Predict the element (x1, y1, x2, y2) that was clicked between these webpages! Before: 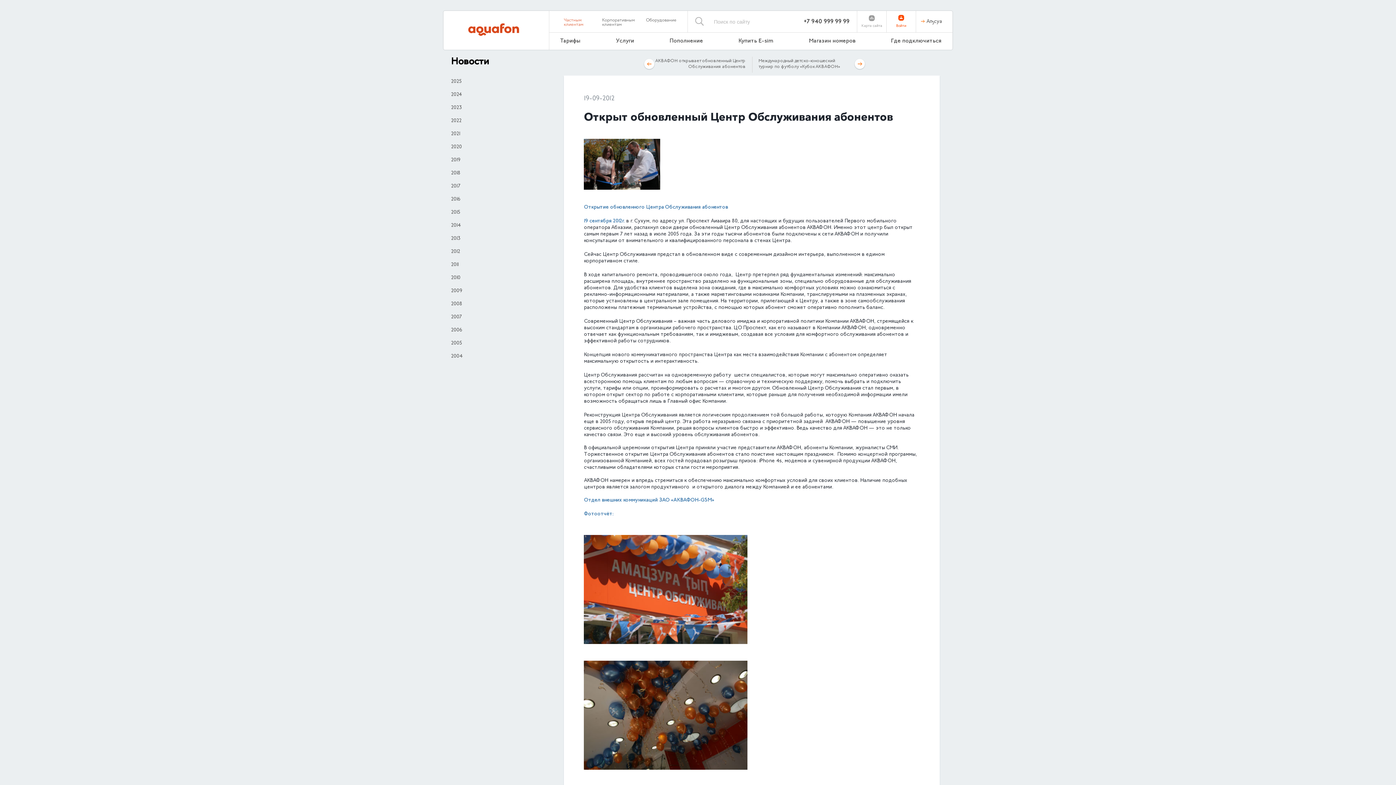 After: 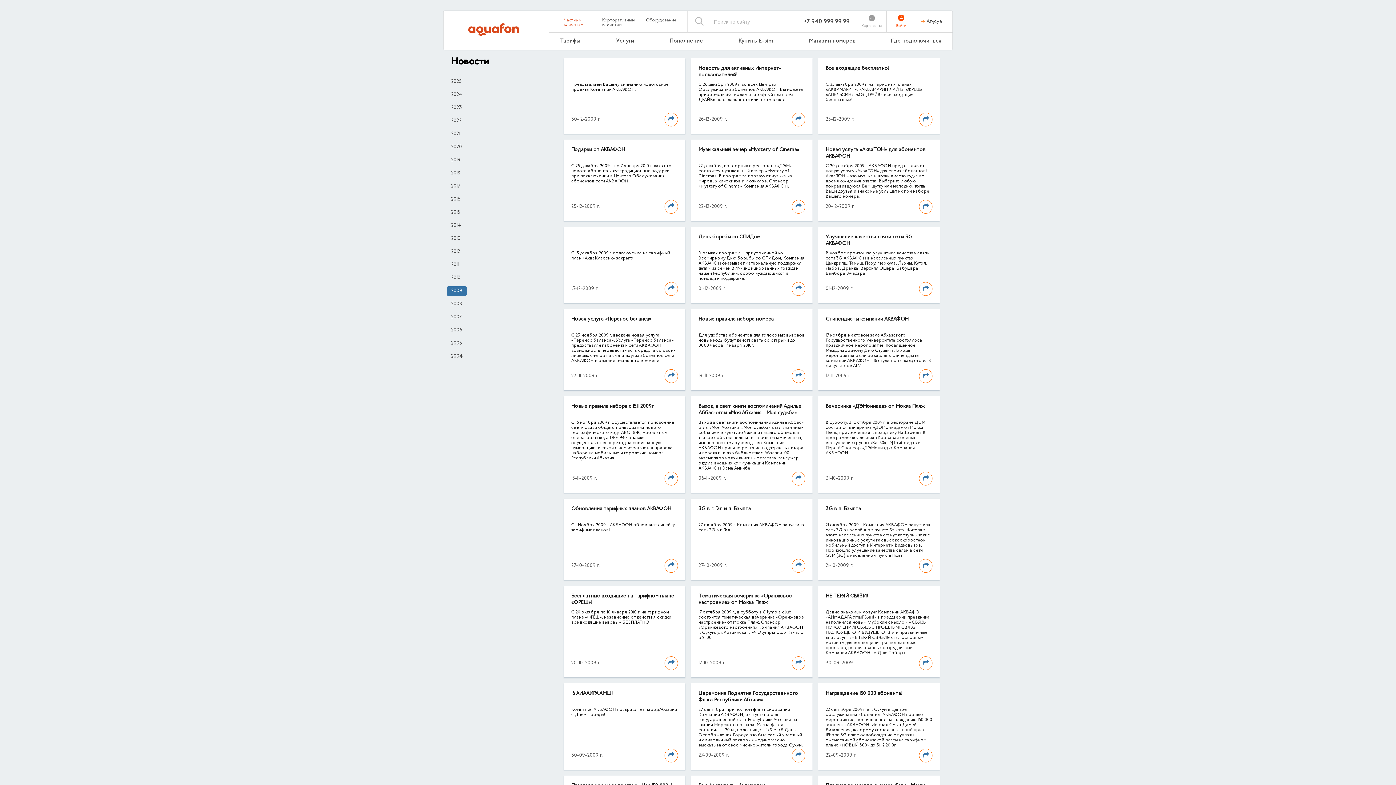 Action: bbox: (446, 286, 466, 296) label: 2009